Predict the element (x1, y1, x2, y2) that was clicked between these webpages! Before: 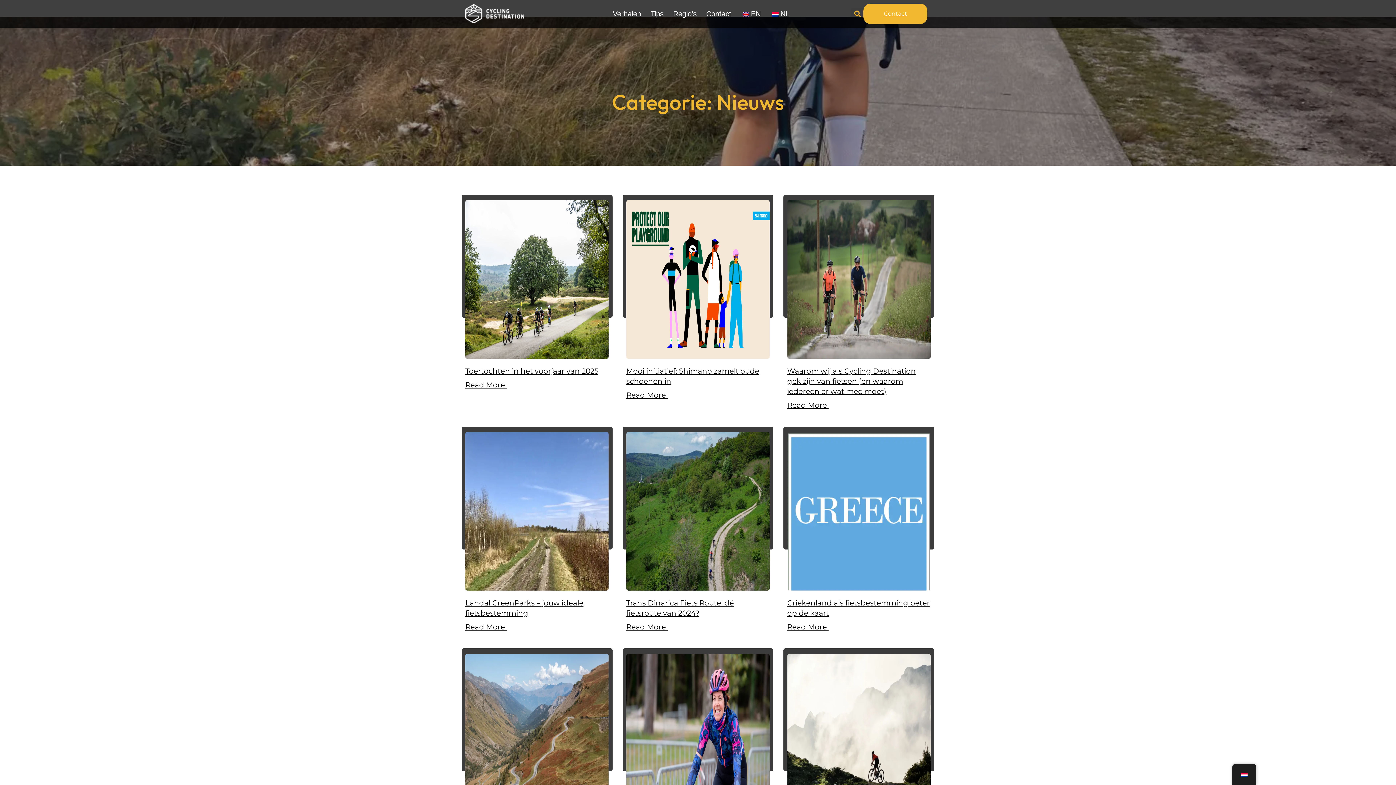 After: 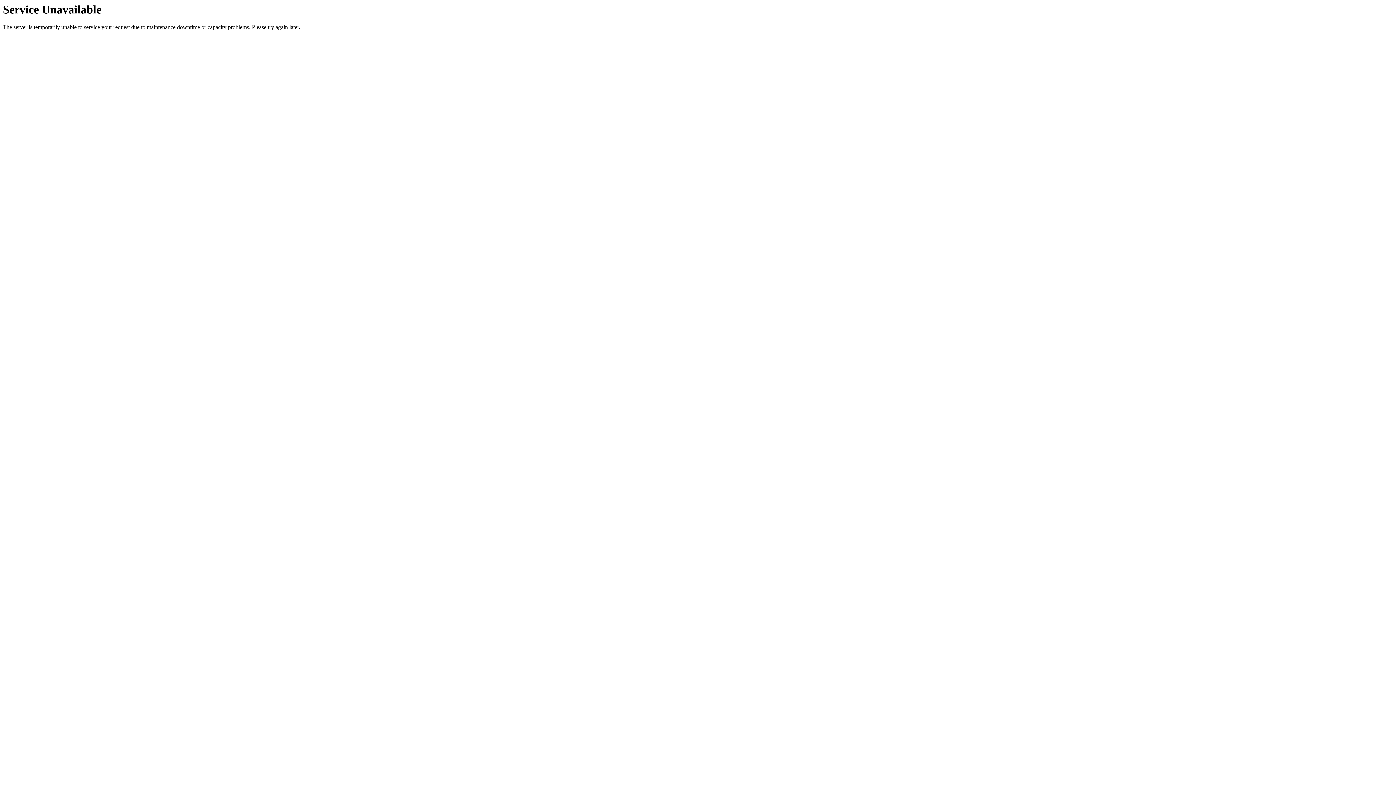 Action: bbox: (622, 426, 773, 590)